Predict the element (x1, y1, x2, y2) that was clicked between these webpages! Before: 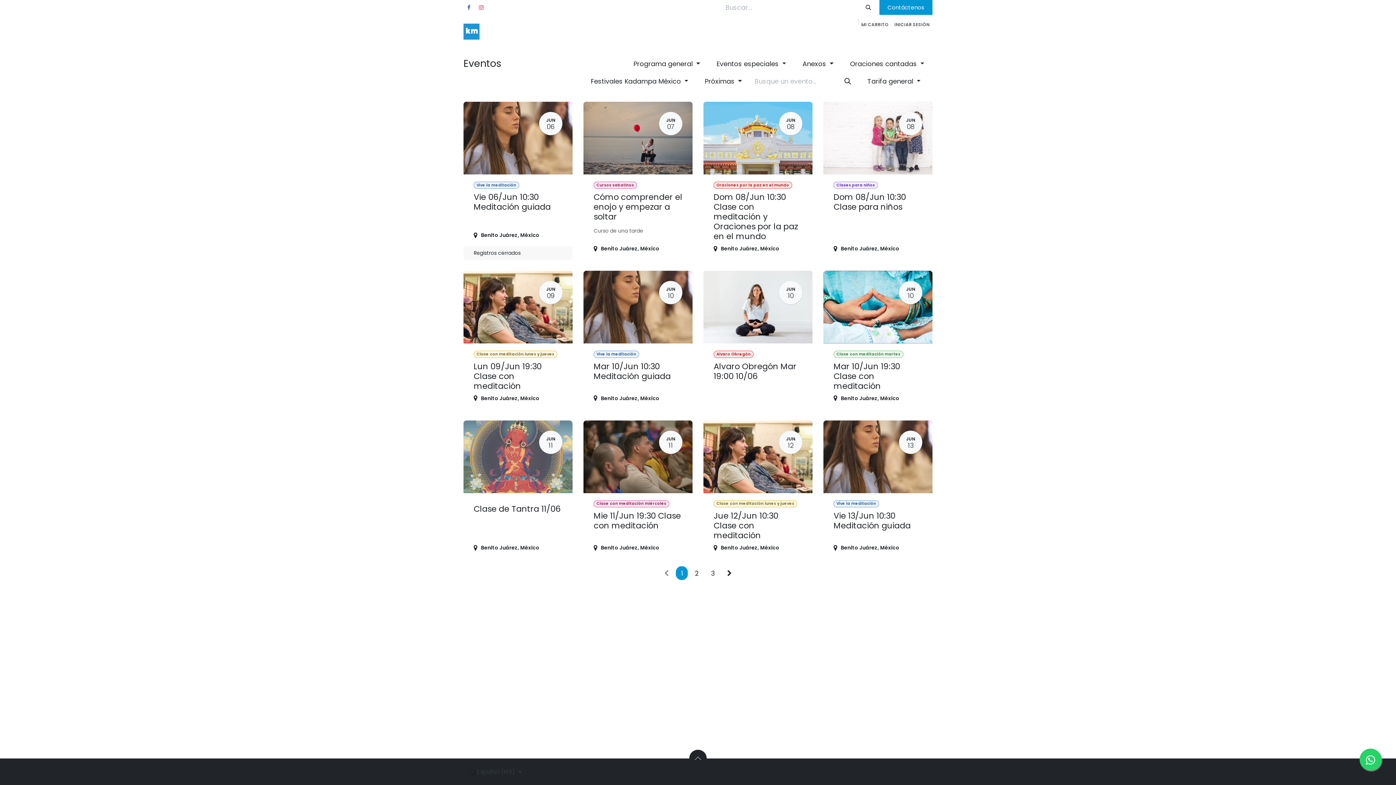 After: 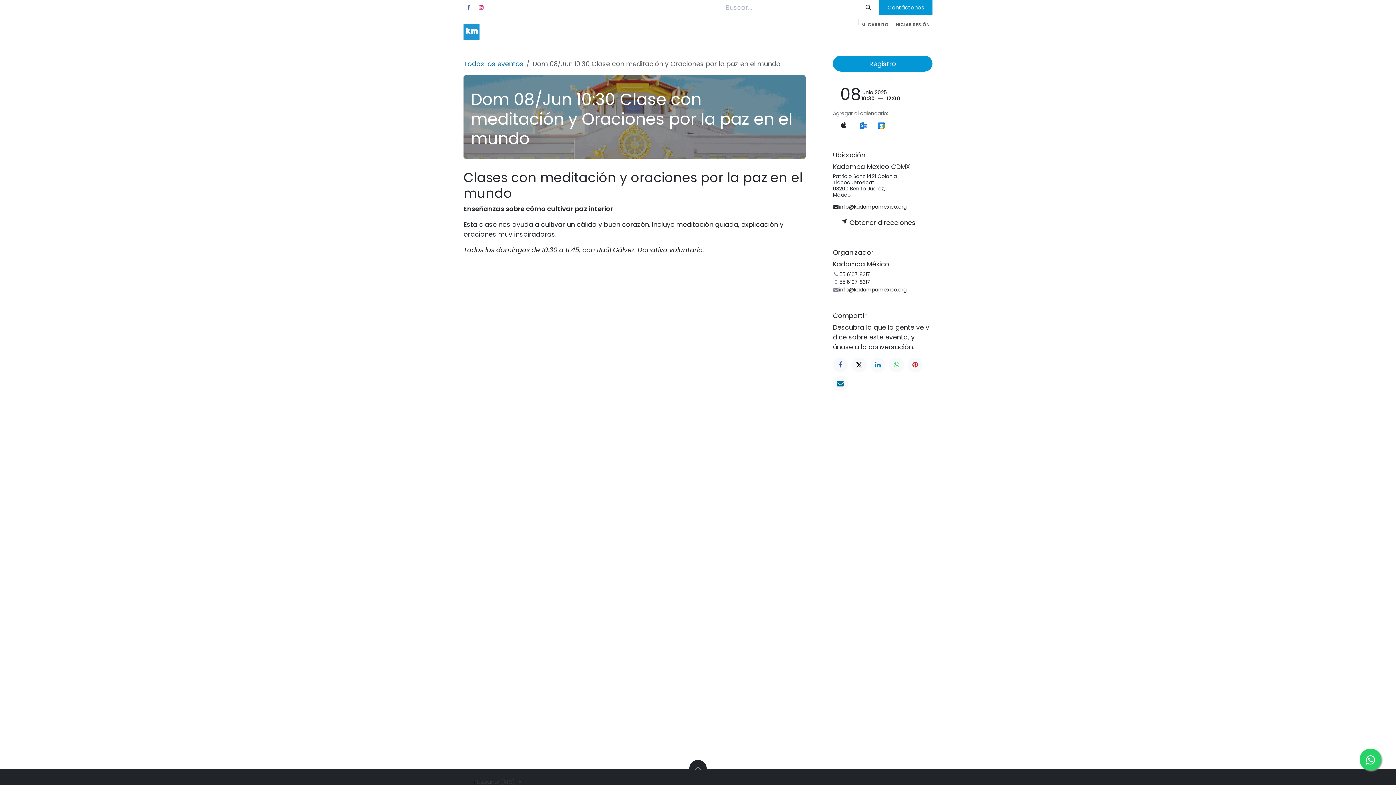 Action: label: JUN
08
Oraciones por la paz en el mundo
Dom 08/Jun 10:30 Clase con meditación y Oraciones por la paz en el mundo
Benito Juárez, México bbox: (703, 101, 812, 260)